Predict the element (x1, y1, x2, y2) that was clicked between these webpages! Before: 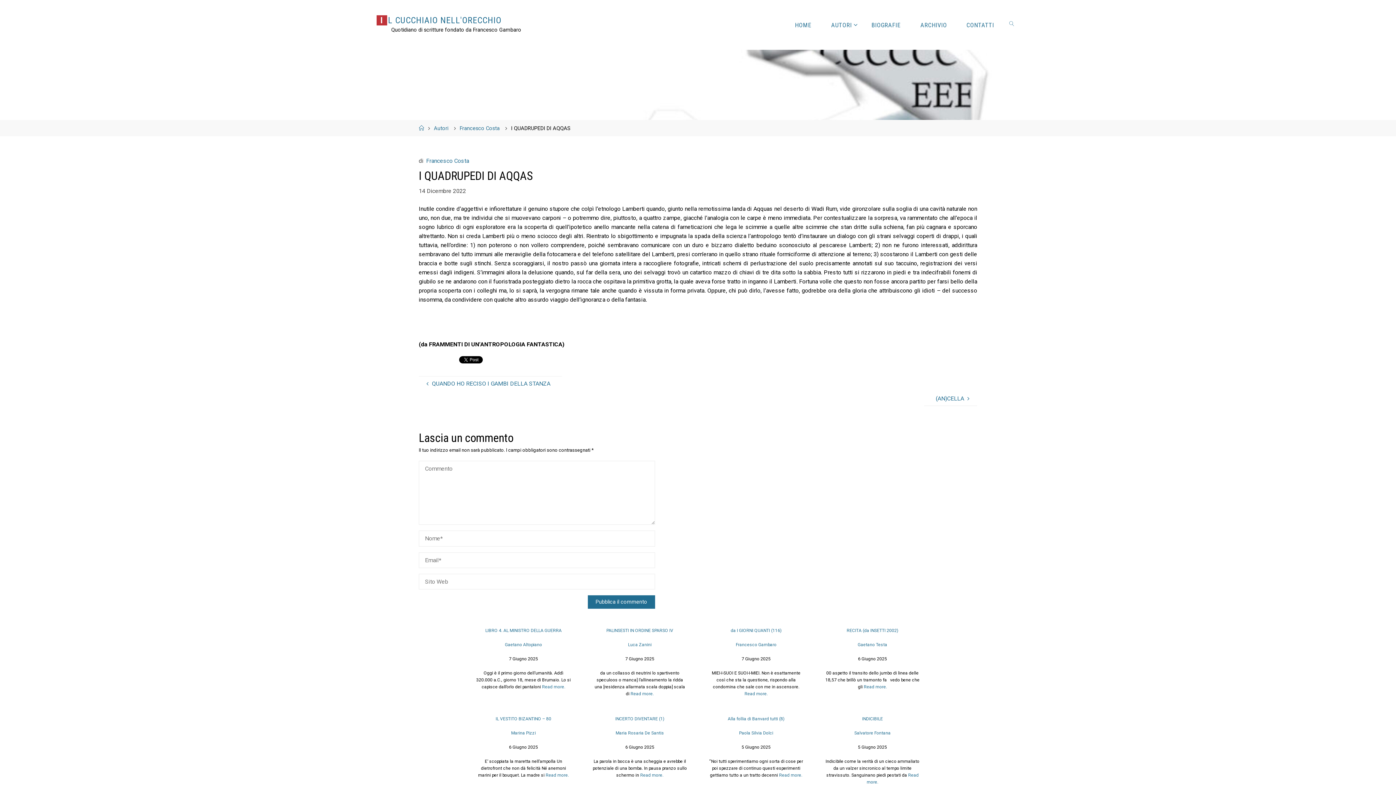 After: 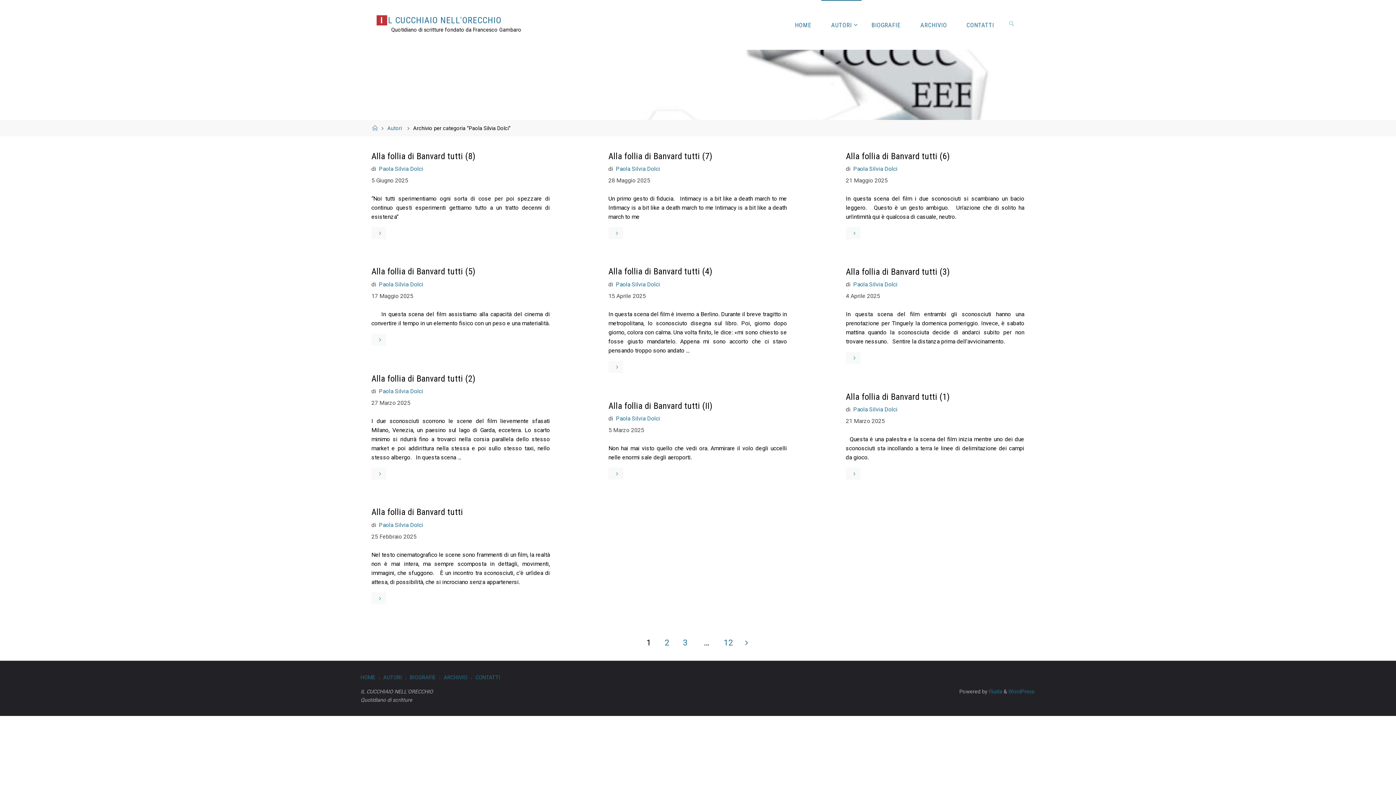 Action: label: Paola Silvia Dolci bbox: (705, 726, 807, 740)